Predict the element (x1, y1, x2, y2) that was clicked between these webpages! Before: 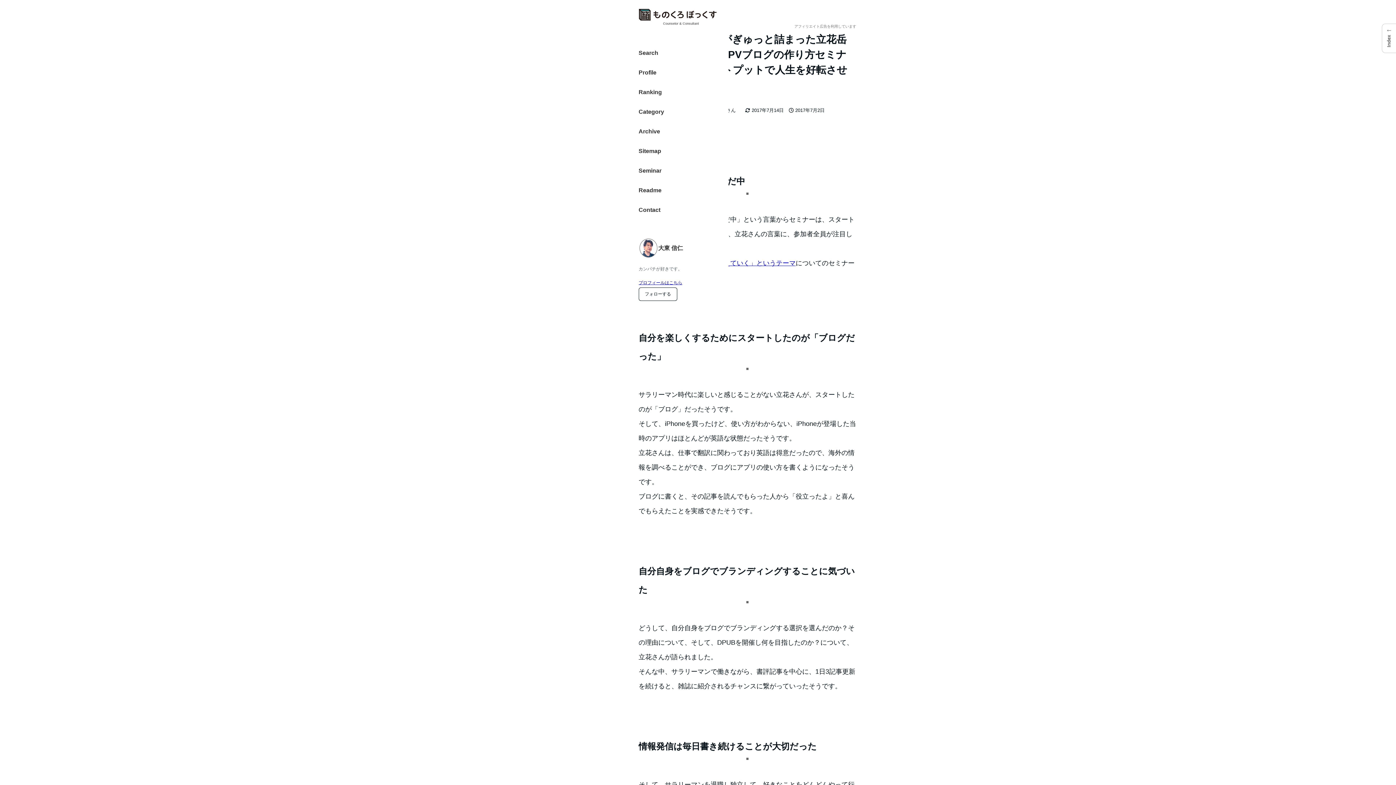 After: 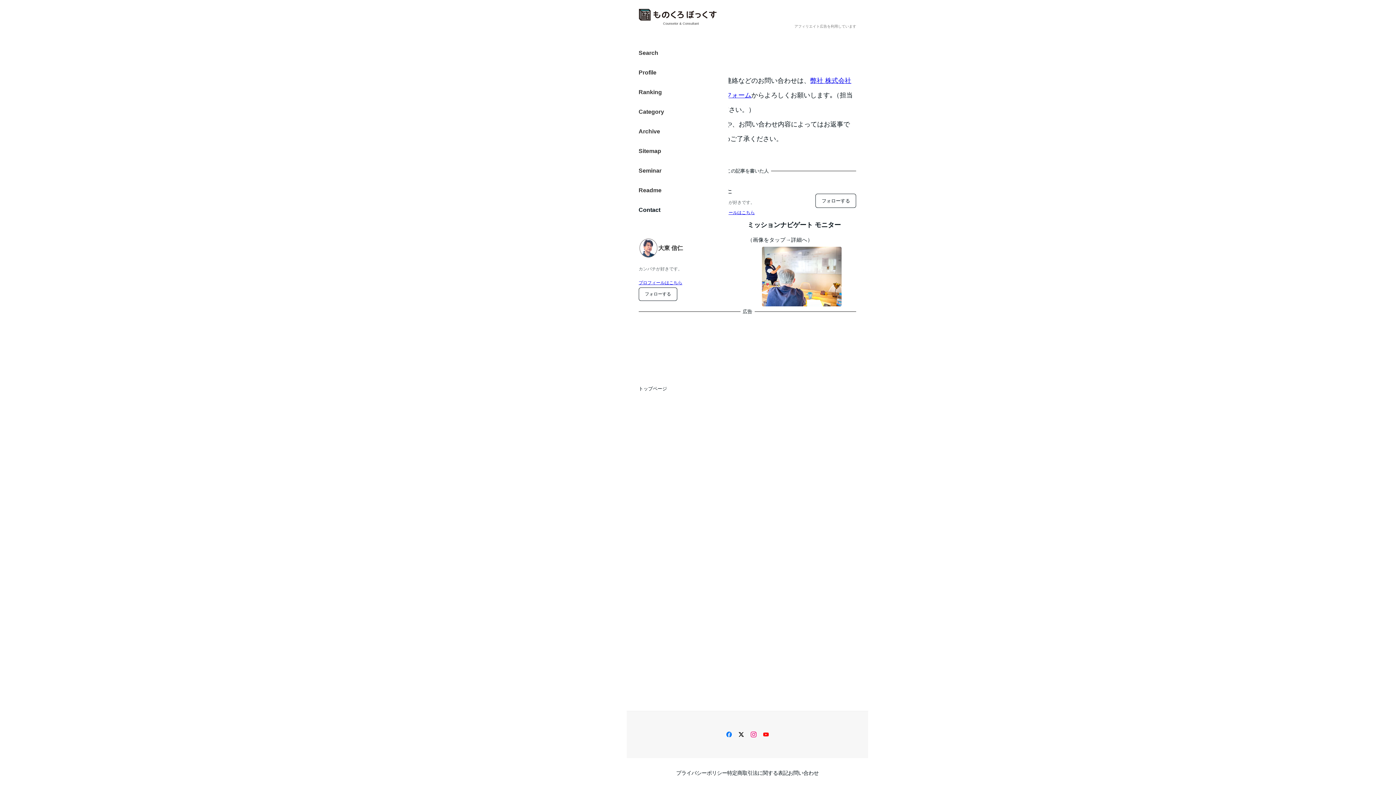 Action: bbox: (627, 196, 728, 216) label: Contact